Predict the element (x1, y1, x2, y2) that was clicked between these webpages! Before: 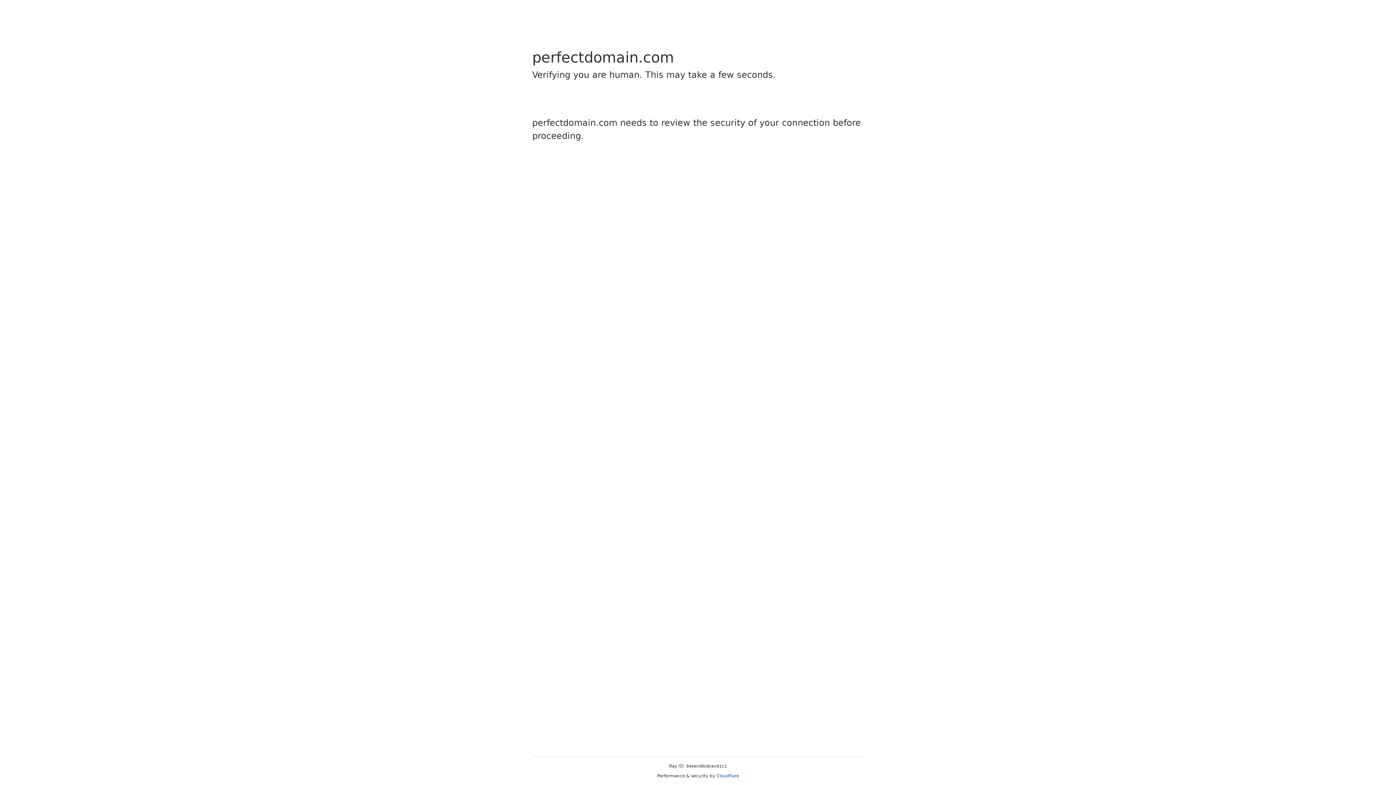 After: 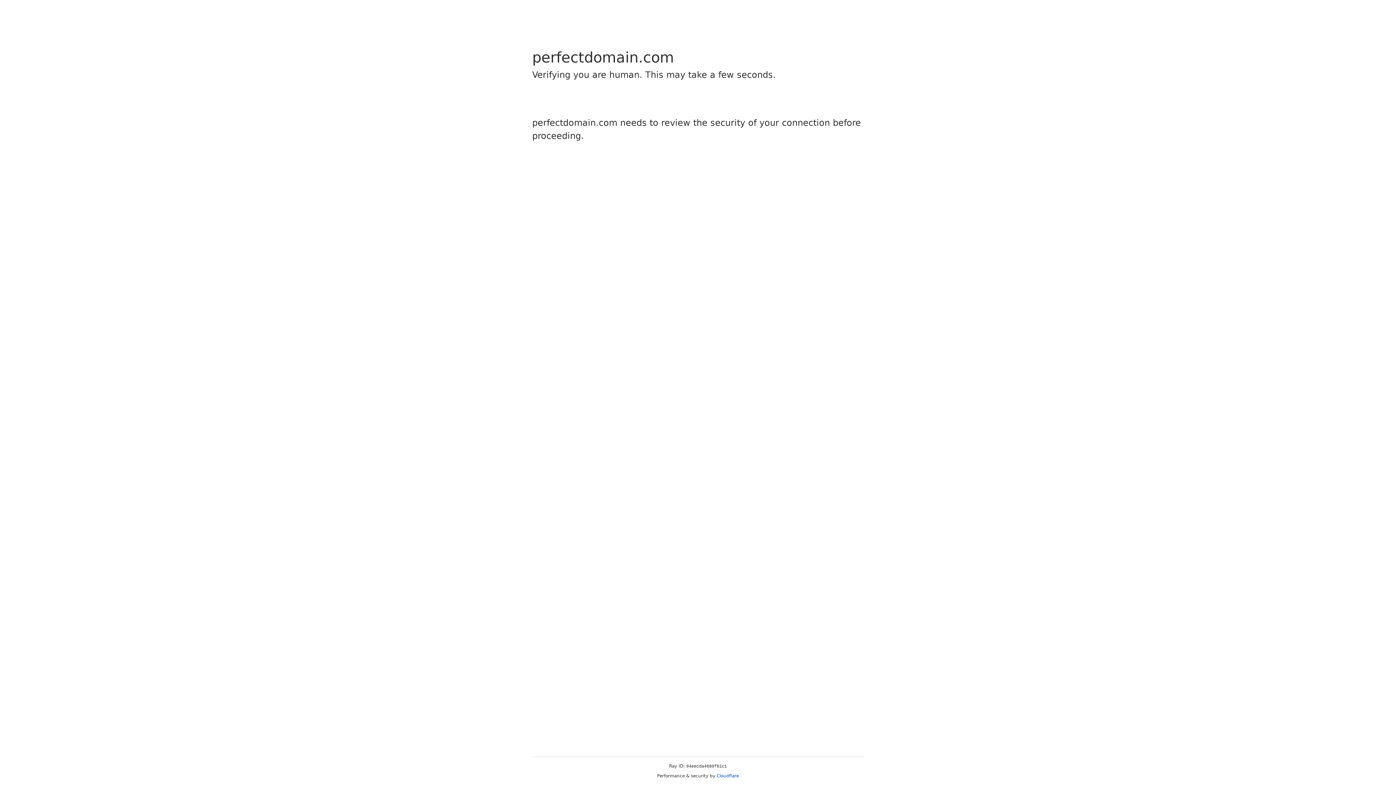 Action: bbox: (716, 773, 739, 778) label: Cloudflare